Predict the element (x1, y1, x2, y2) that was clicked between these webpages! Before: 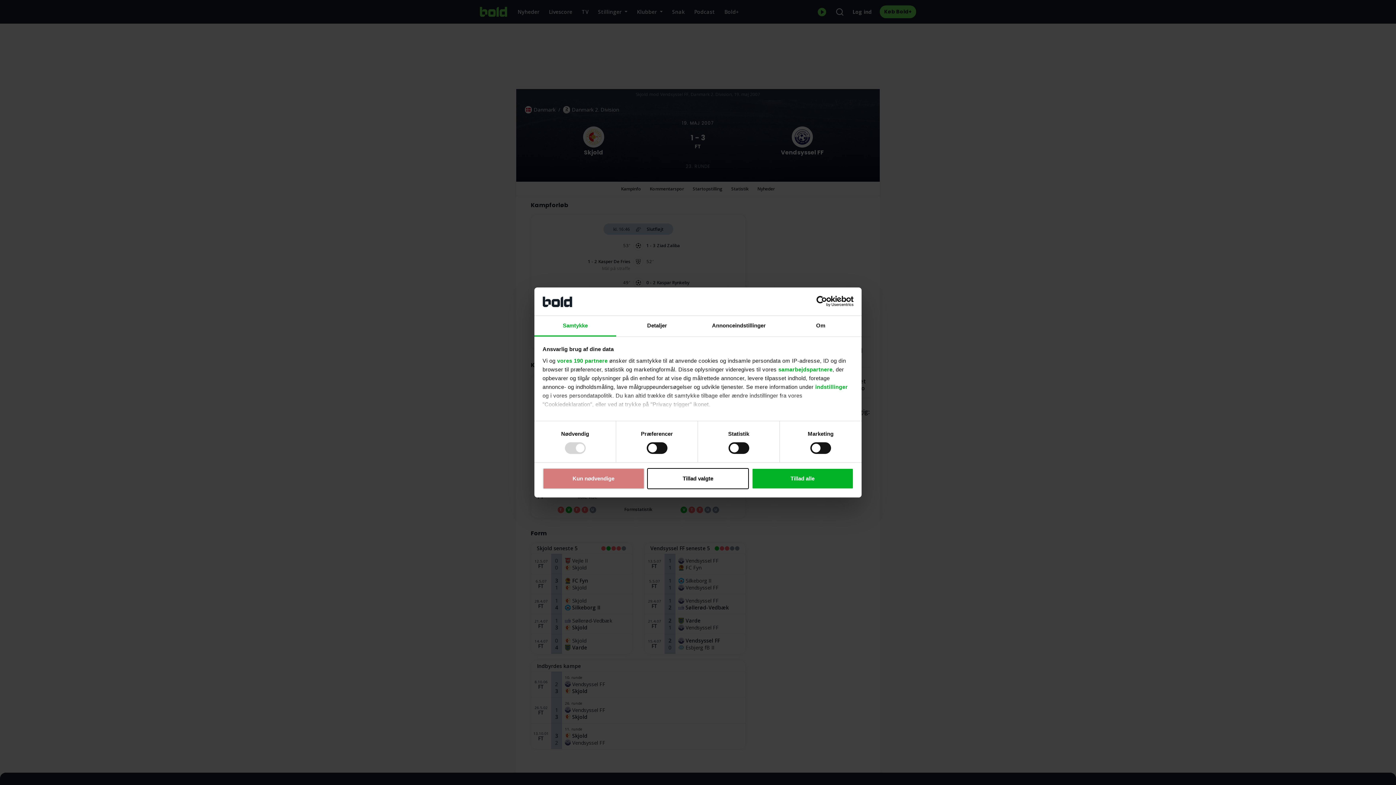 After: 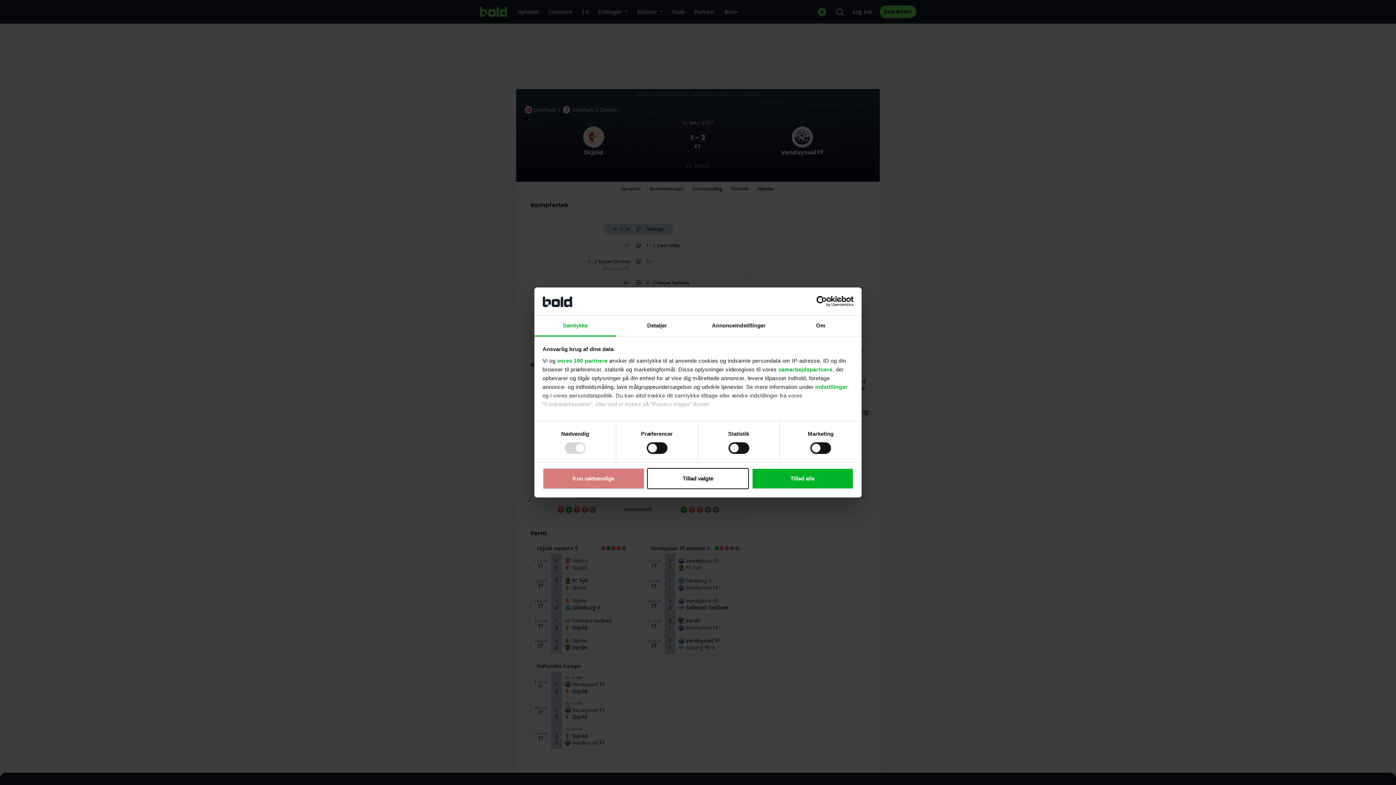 Action: label: Usercentrics Cookiebot - opens in a new window bbox: (790, 296, 853, 307)